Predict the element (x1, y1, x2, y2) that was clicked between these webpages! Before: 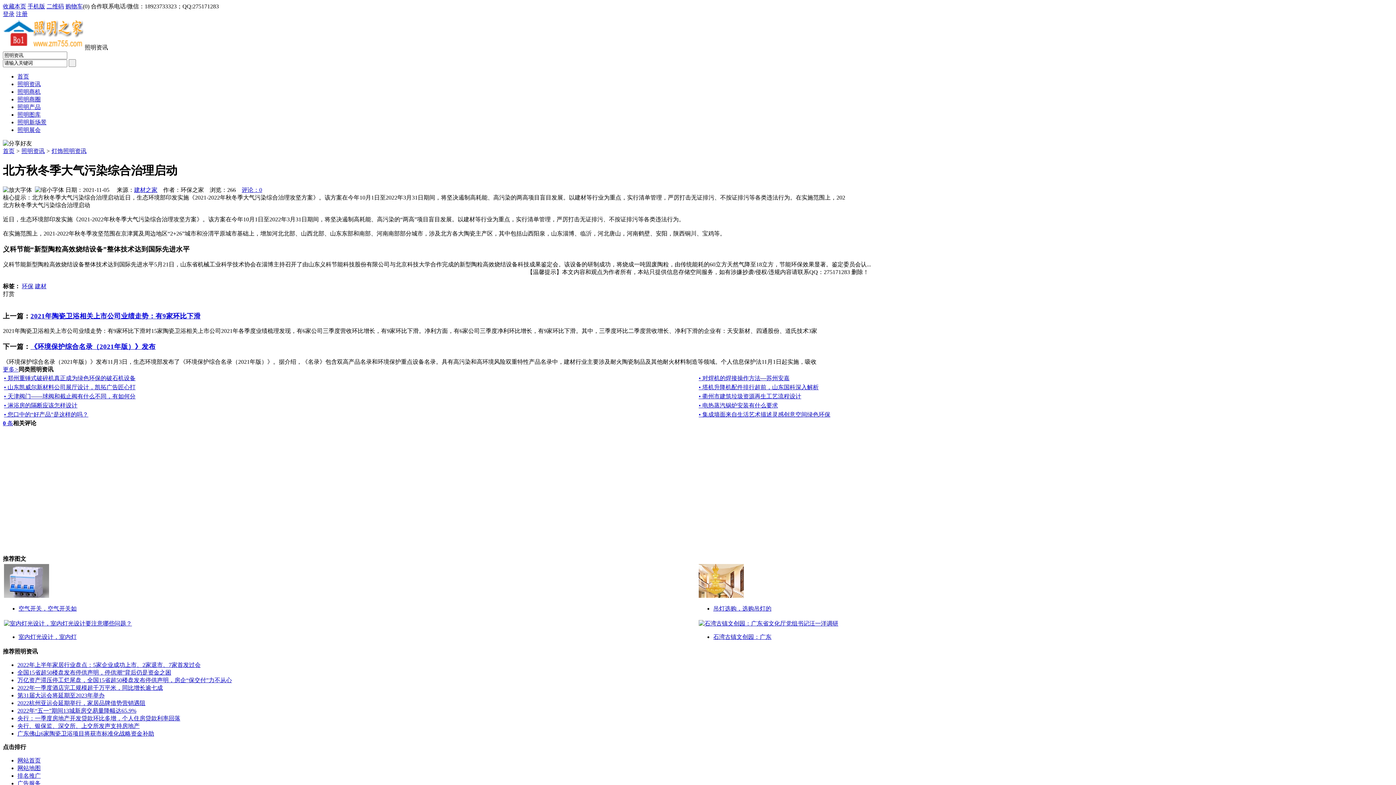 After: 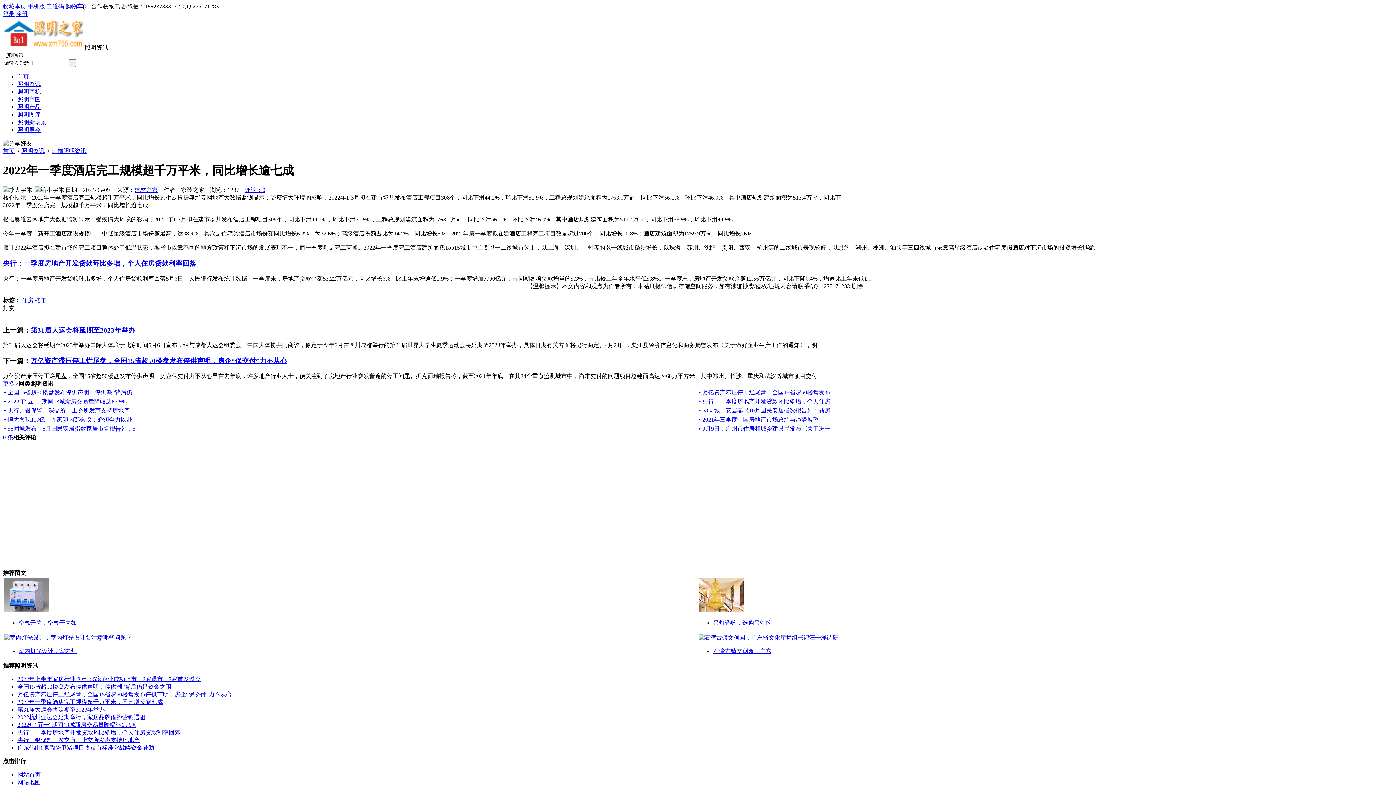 Action: label: 2022年一季度酒店完工规模超千万平米，同比增长逾七成 bbox: (17, 684, 162, 691)